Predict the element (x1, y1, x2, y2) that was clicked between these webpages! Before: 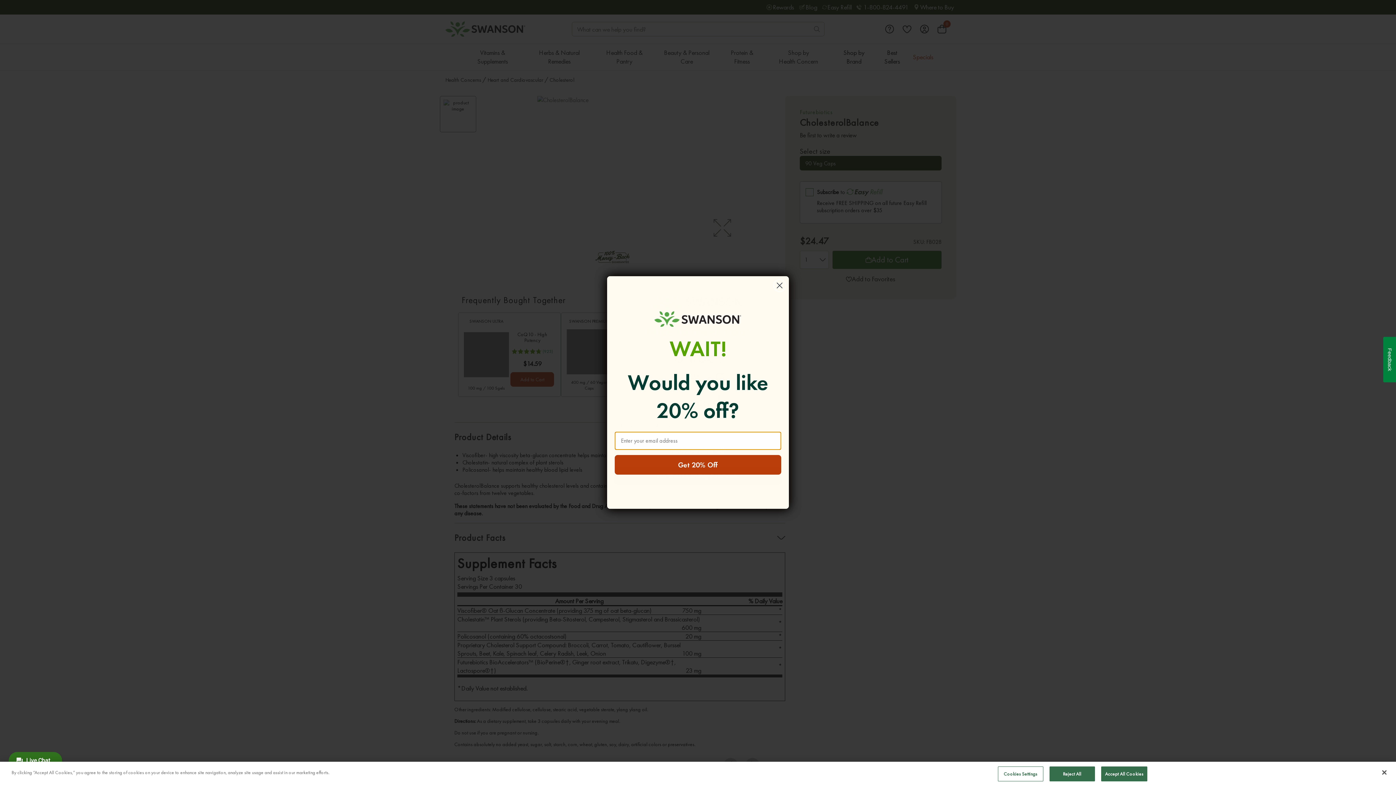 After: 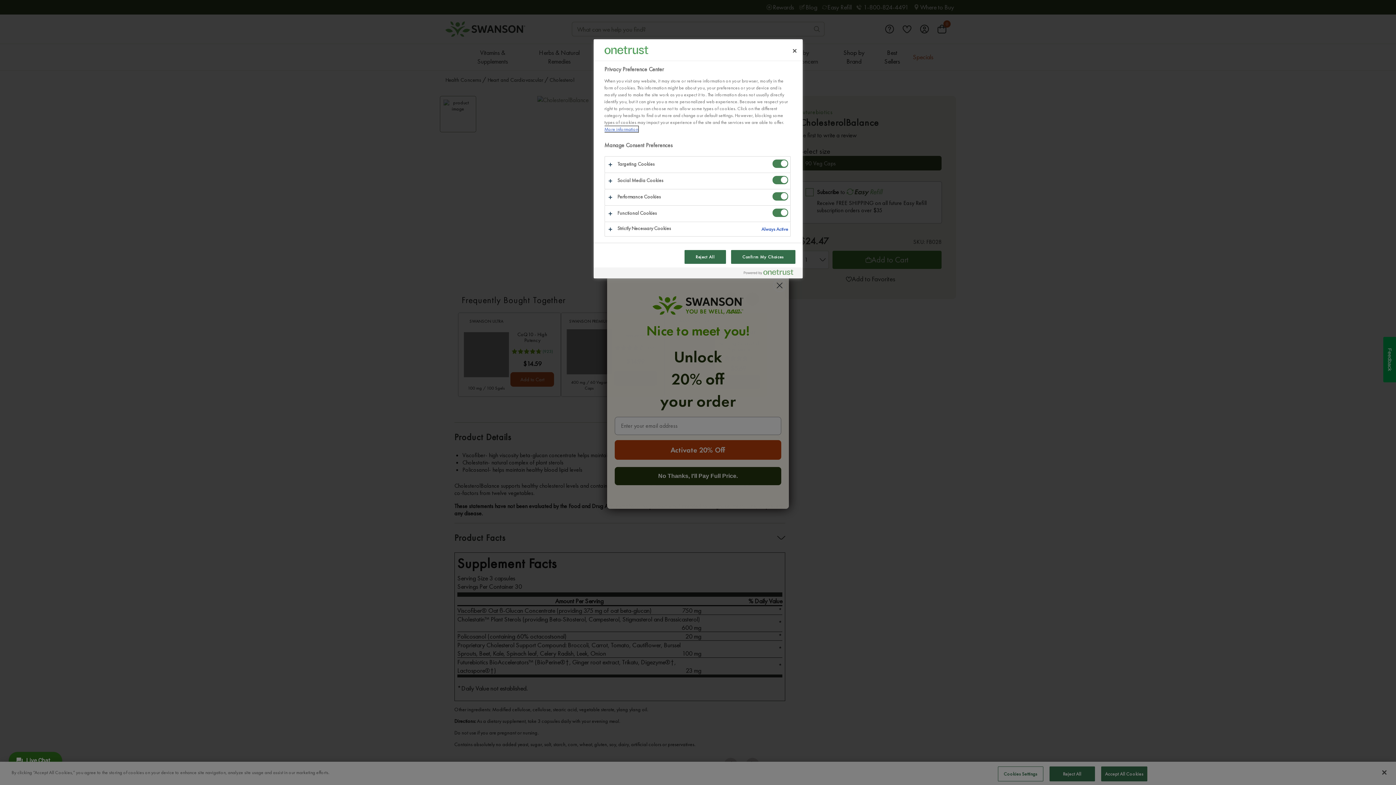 Action: bbox: (998, 766, 1043, 781) label: Cookies Settings